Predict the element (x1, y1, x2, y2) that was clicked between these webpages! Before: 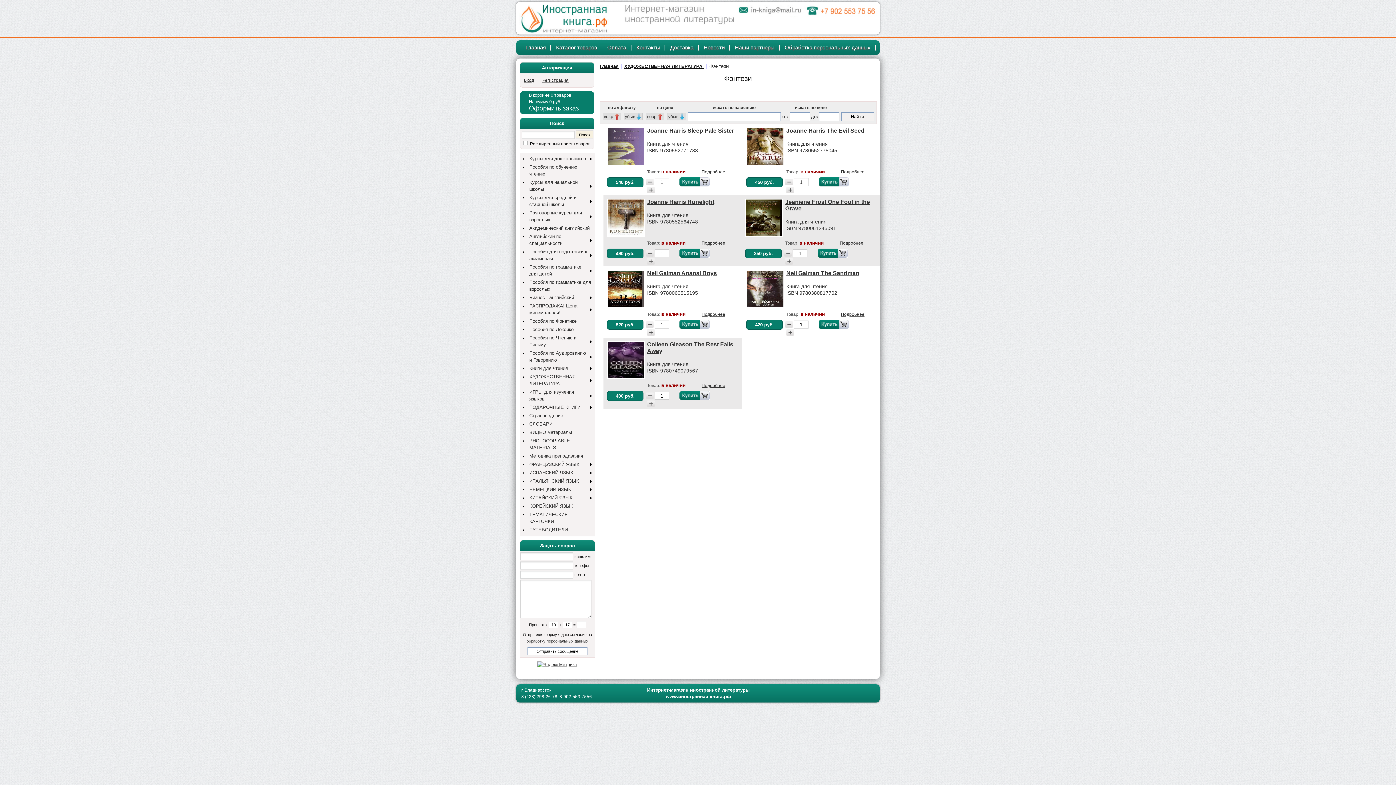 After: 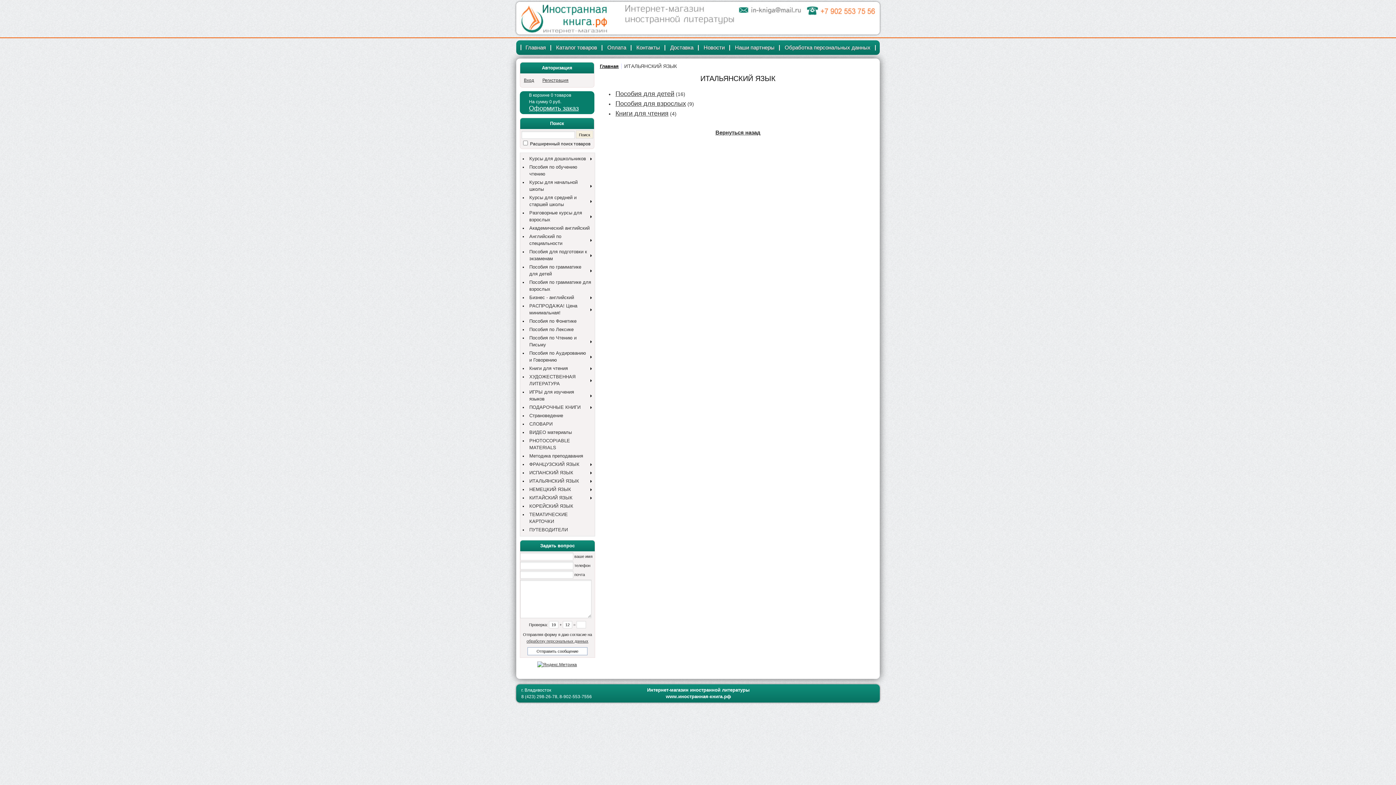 Action: bbox: (529, 478, 579, 484) label: ИТАЛЬЯНСКИЙ ЯЗЫК